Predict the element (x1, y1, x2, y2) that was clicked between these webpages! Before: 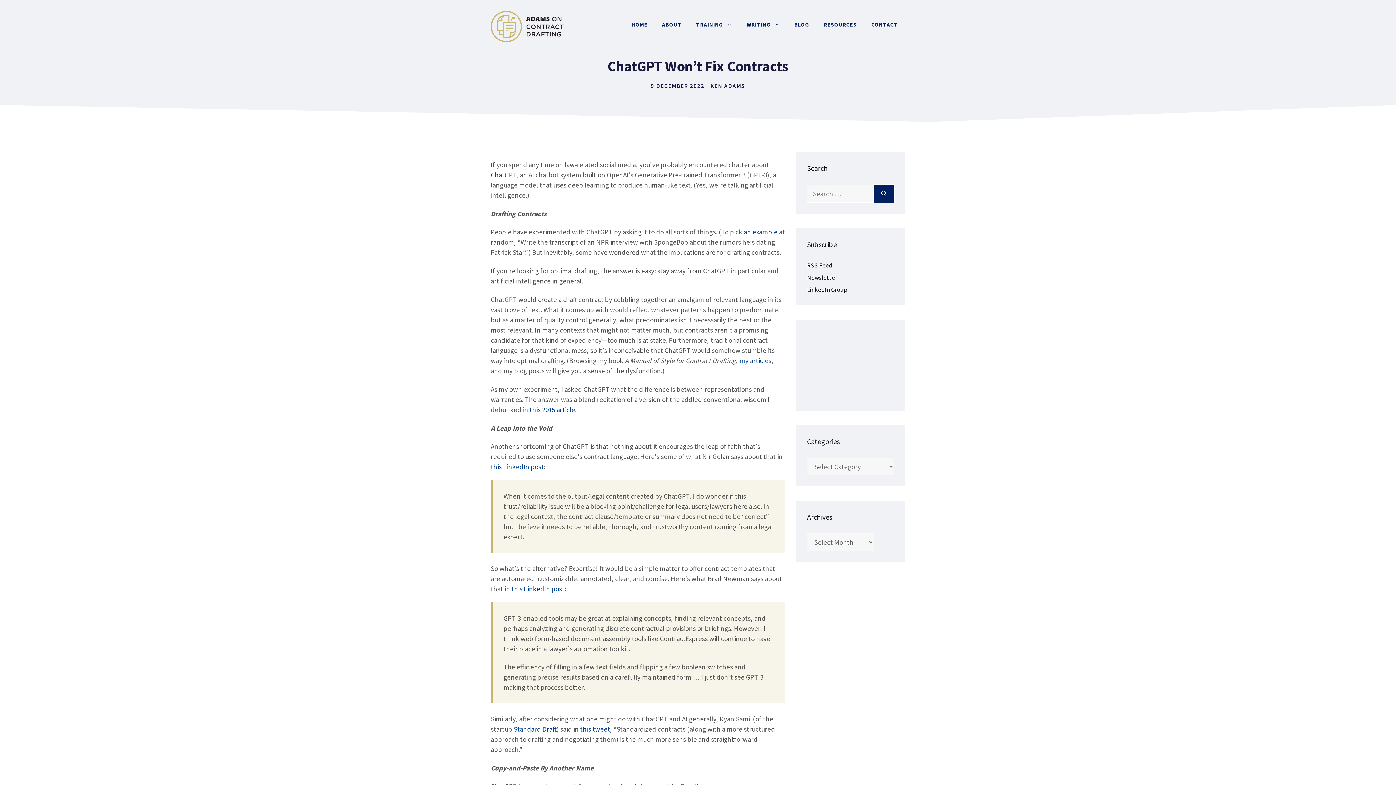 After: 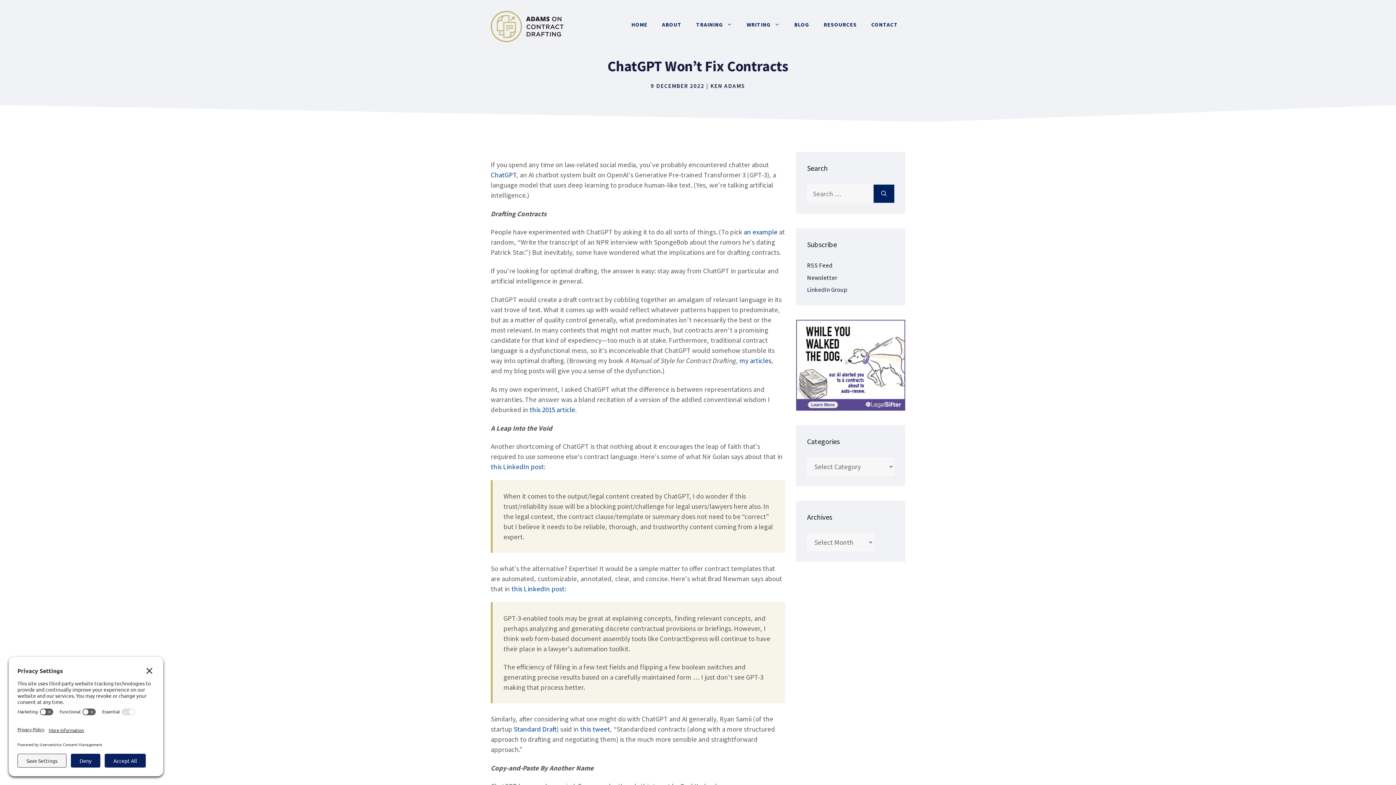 Action: bbox: (807, 285, 847, 293) label: LinkedIn Group